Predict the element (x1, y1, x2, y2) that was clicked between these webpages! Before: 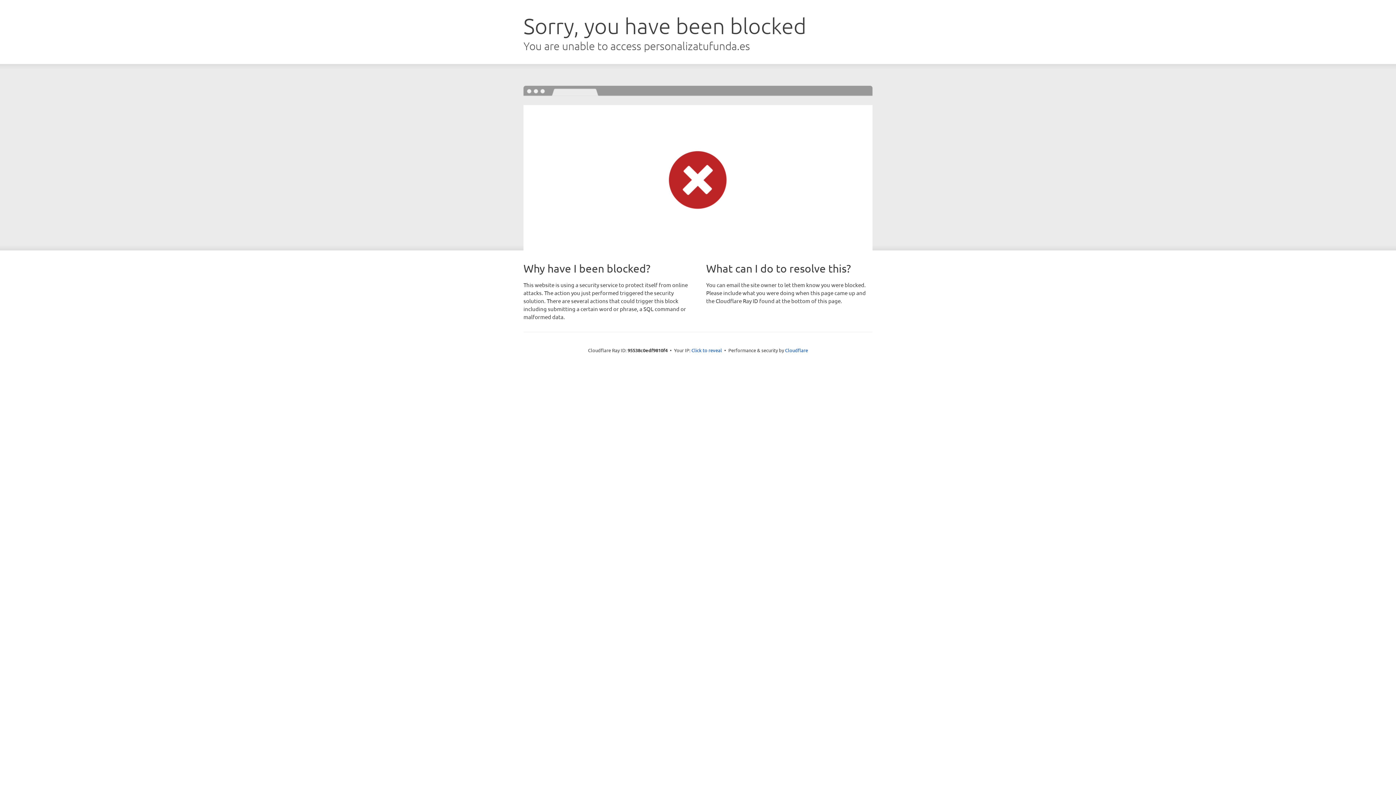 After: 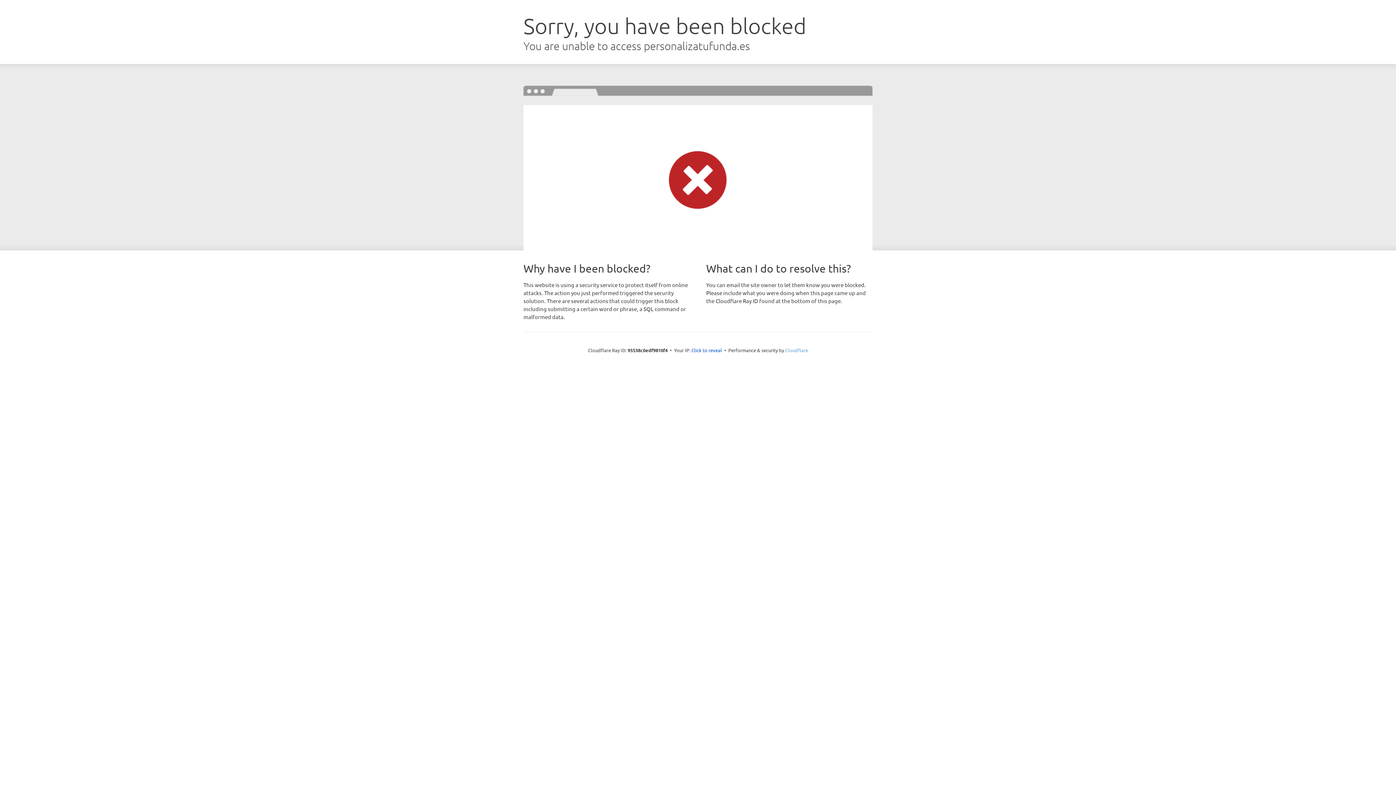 Action: label: Cloudflare bbox: (785, 347, 808, 353)